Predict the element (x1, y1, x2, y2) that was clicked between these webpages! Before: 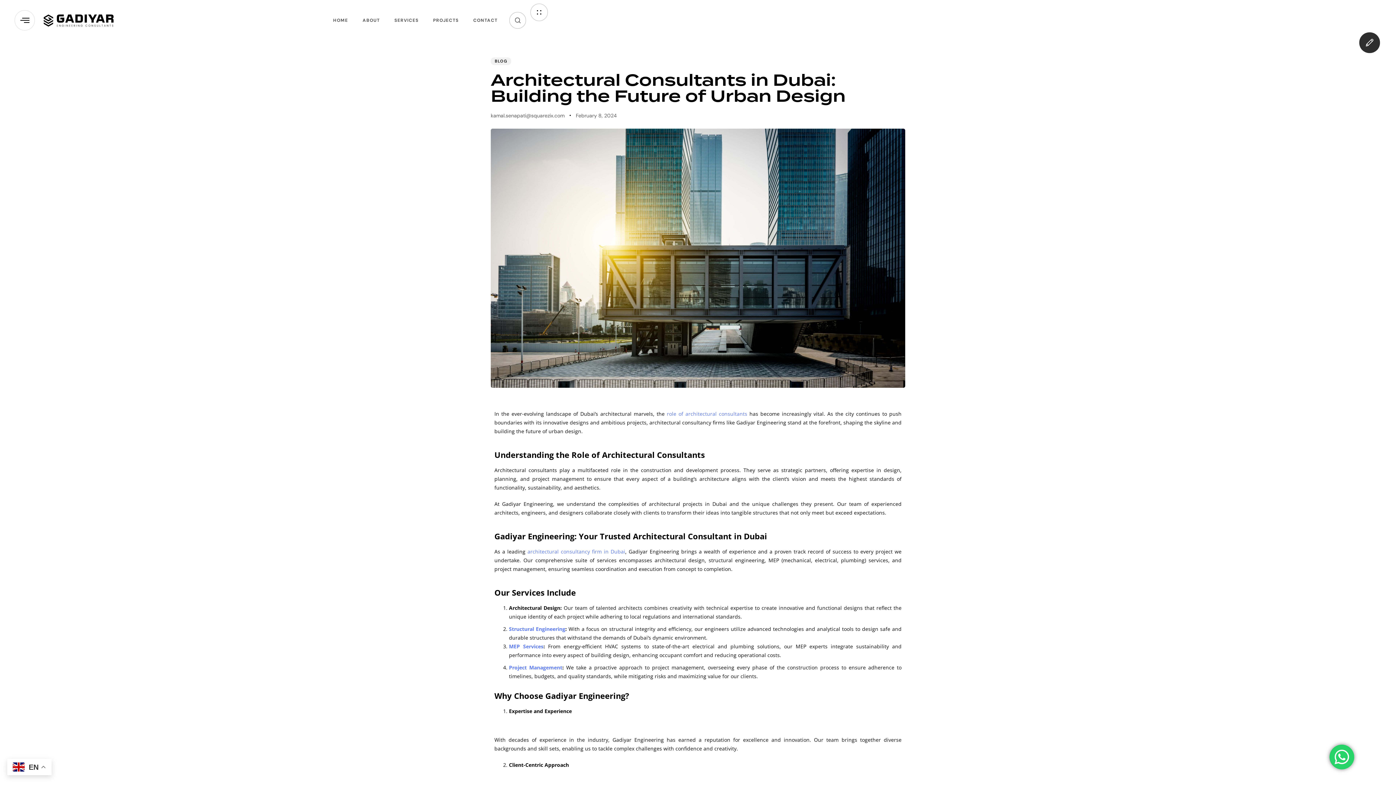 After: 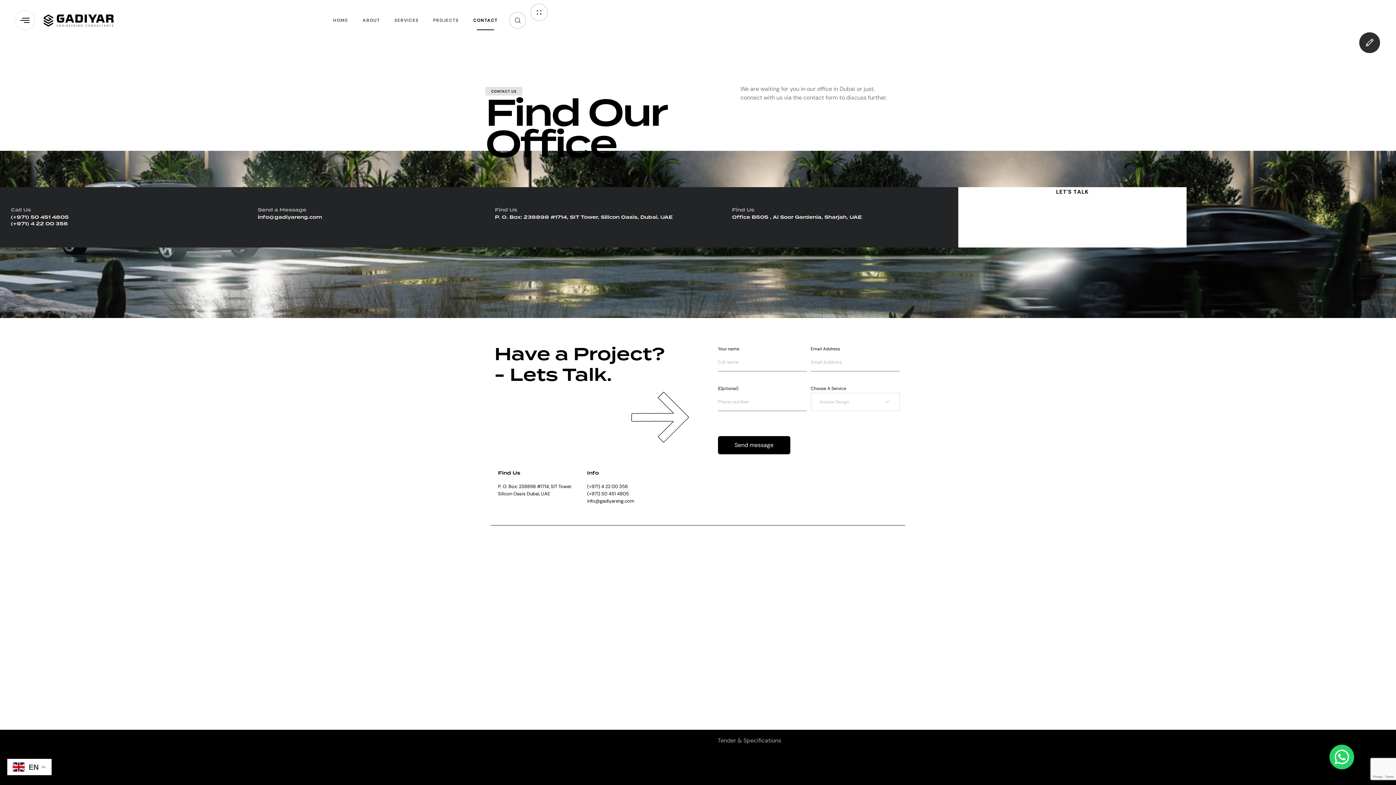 Action: bbox: (466, 3, 505, 37) label: CONTACT